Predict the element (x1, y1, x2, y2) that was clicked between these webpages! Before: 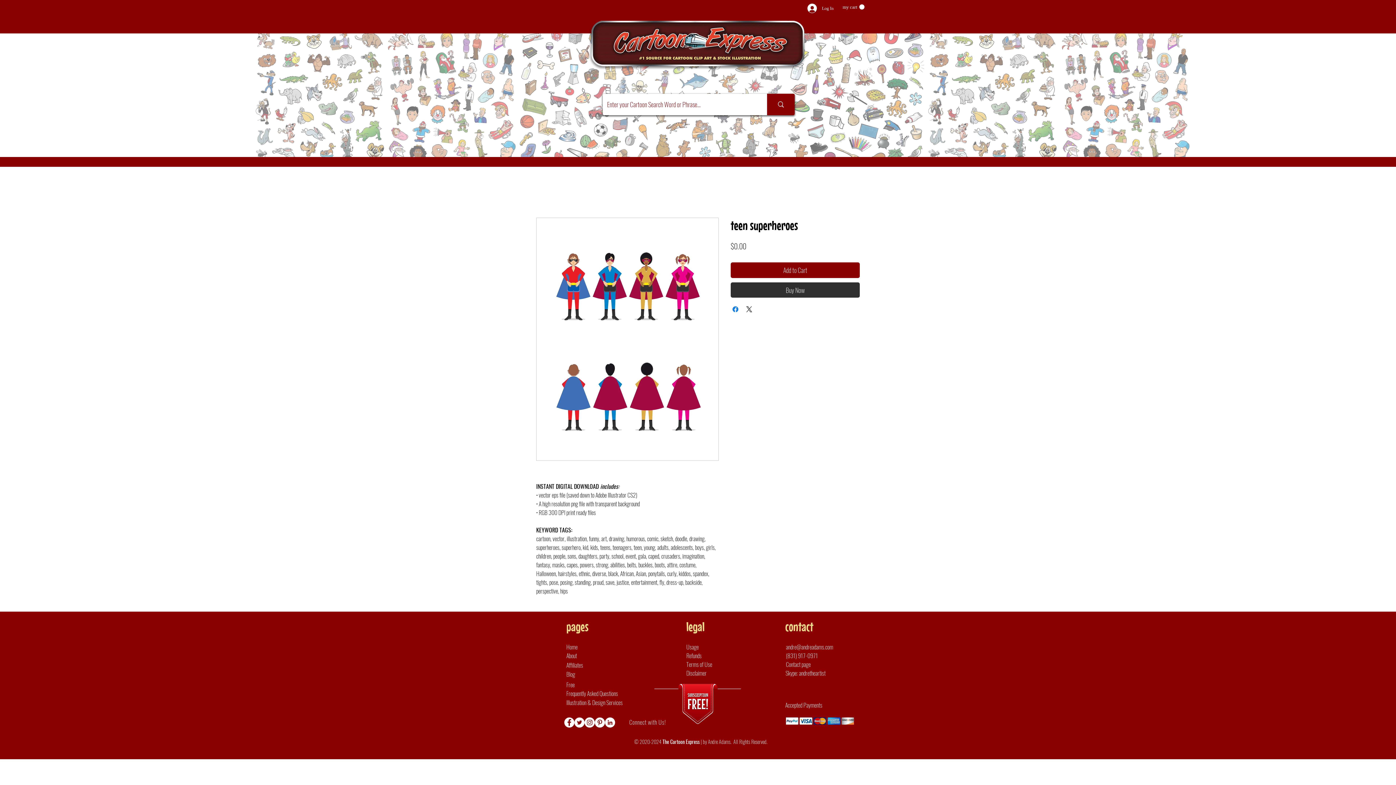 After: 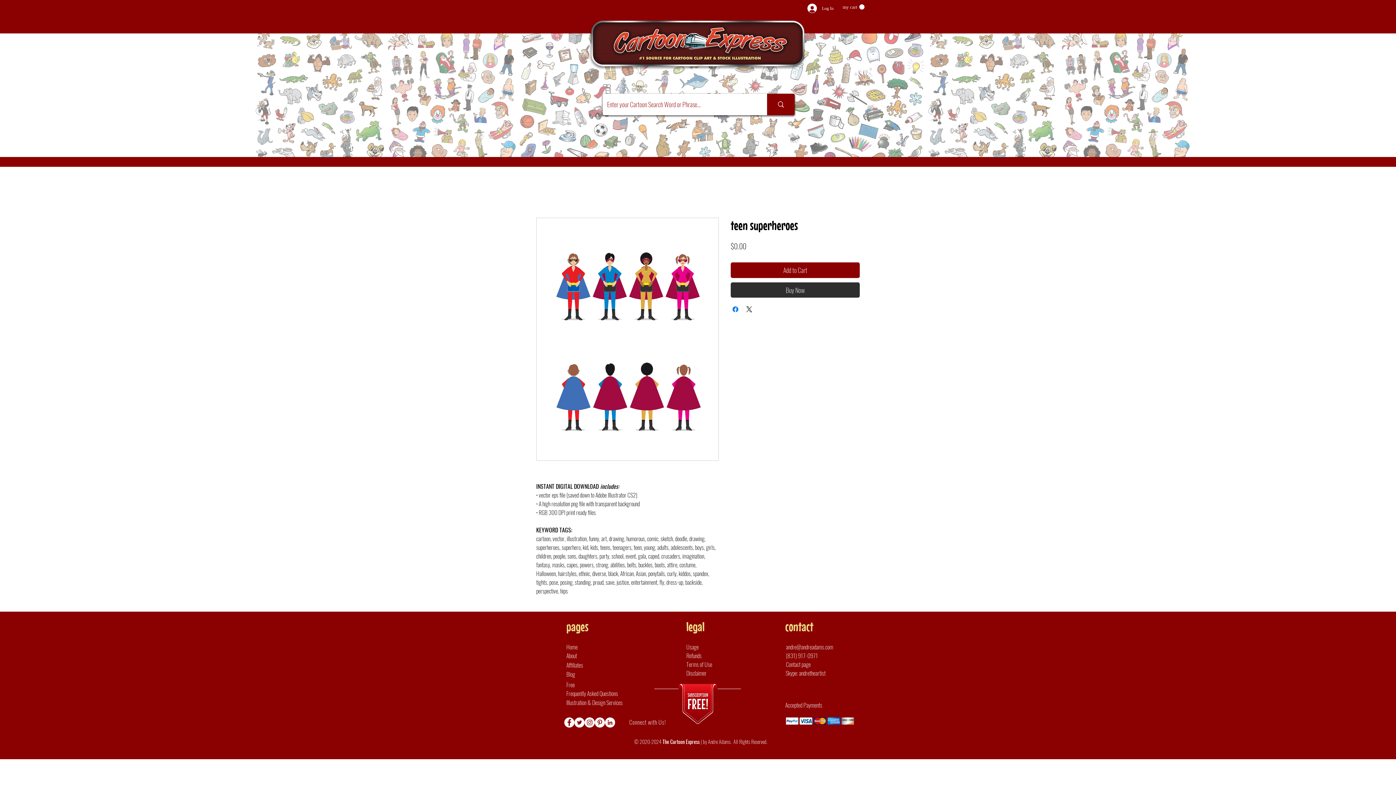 Action: bbox: (594, 717, 605, 727) label: Pinterest